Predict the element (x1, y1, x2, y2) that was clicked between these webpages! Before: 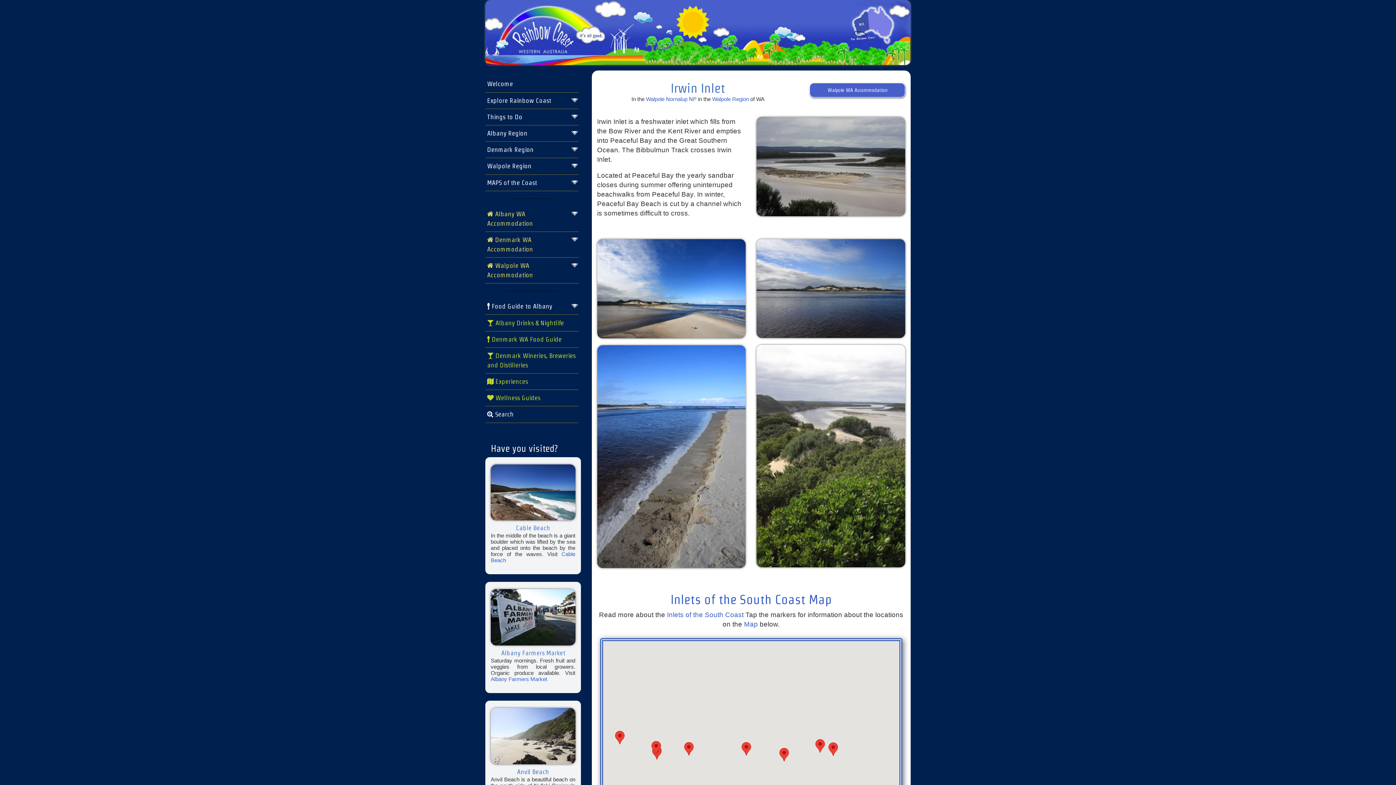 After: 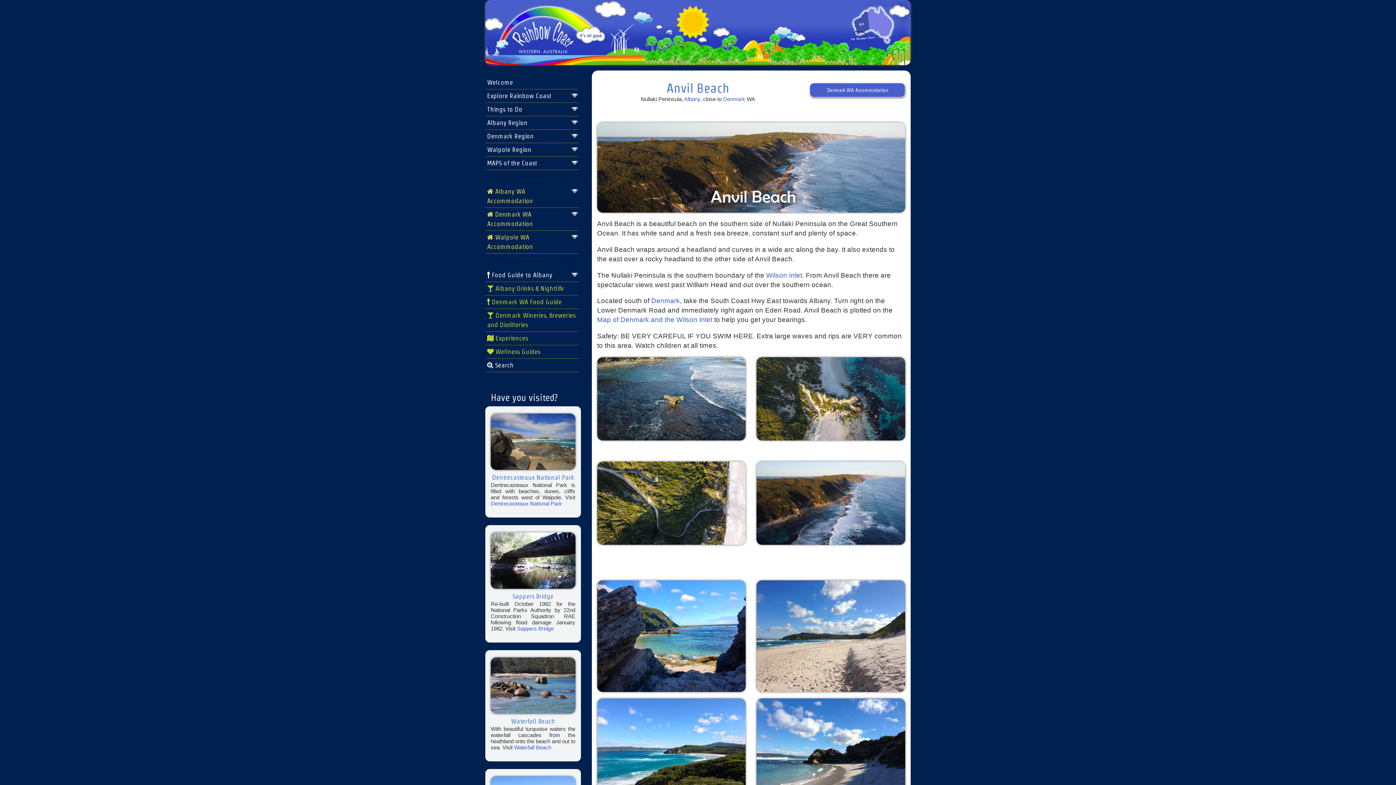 Action: bbox: (490, 708, 575, 764)